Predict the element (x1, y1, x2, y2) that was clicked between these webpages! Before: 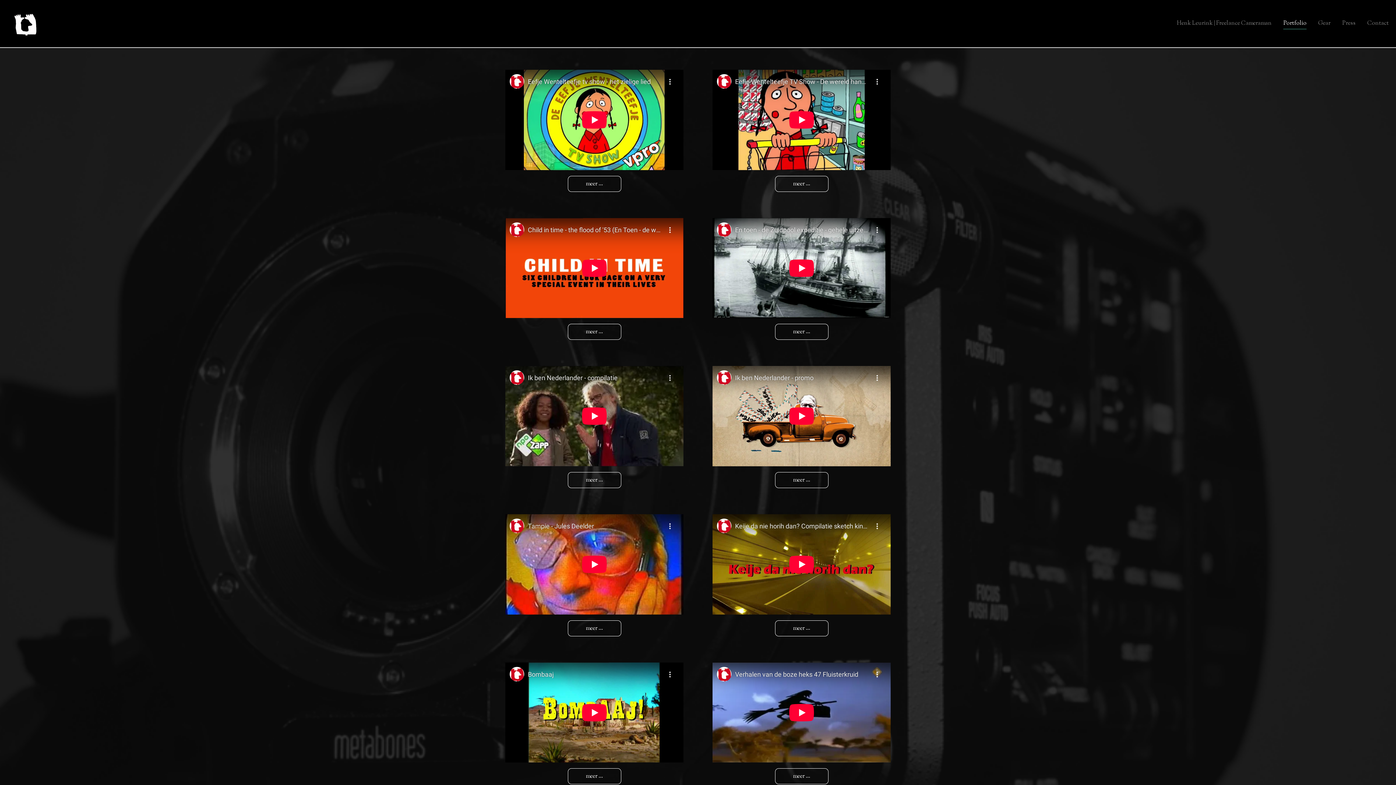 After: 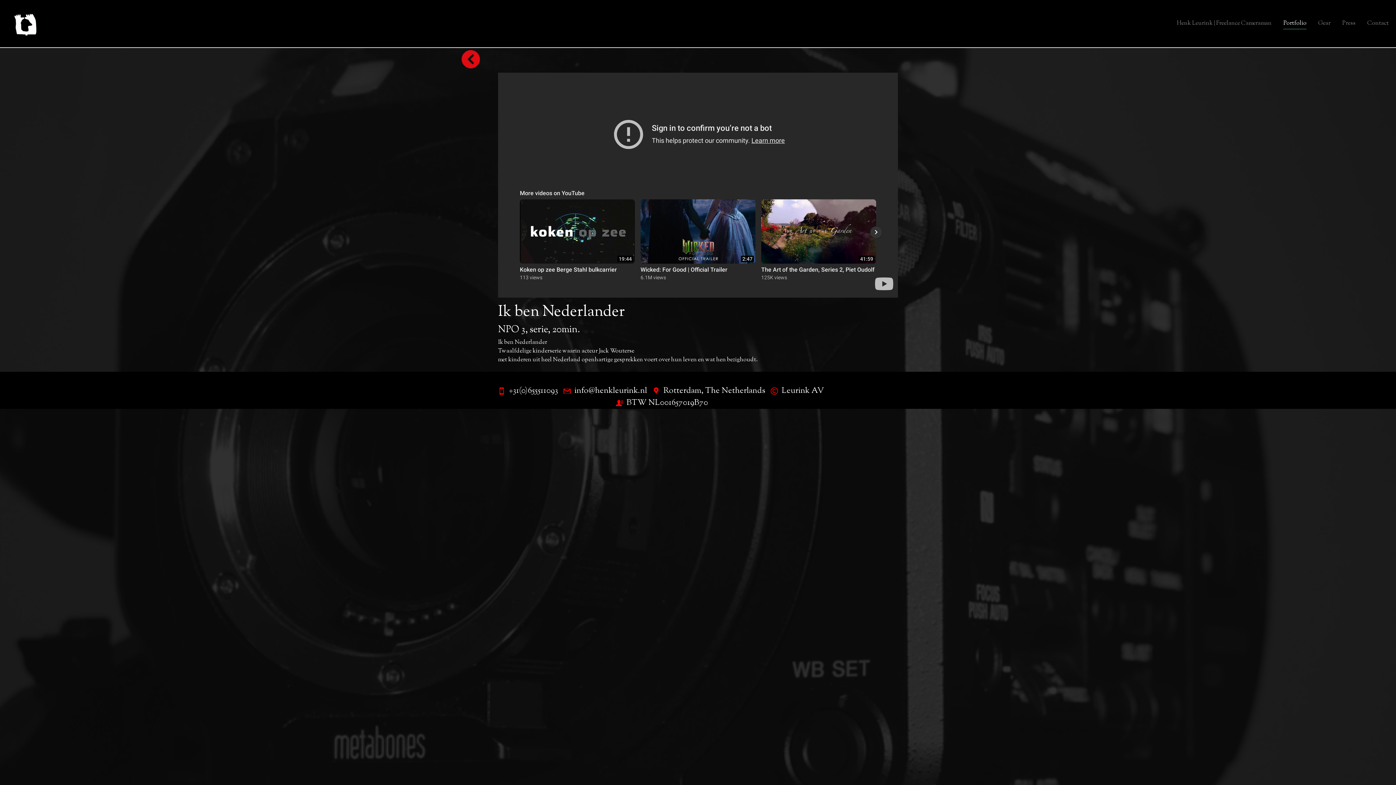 Action: label: meer ... bbox: (775, 472, 828, 488)